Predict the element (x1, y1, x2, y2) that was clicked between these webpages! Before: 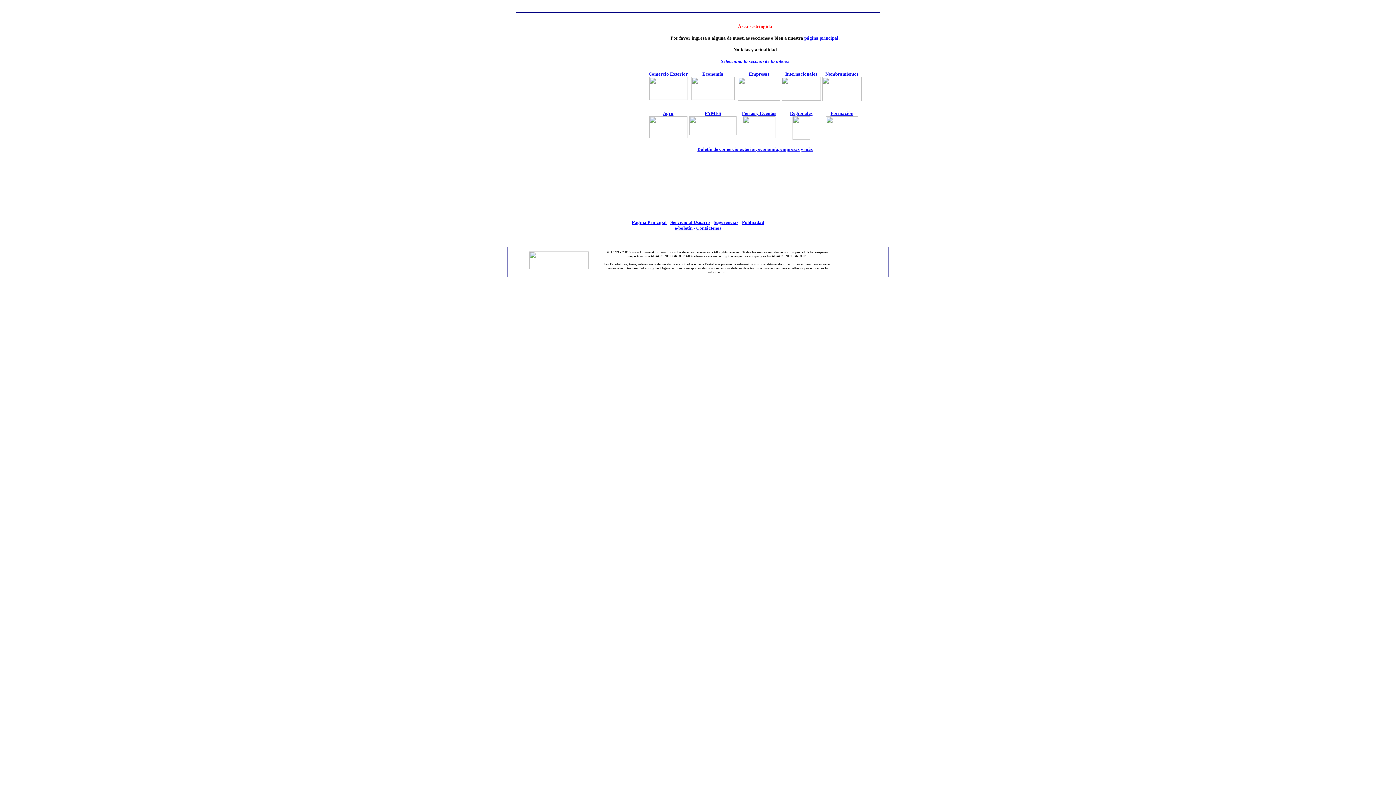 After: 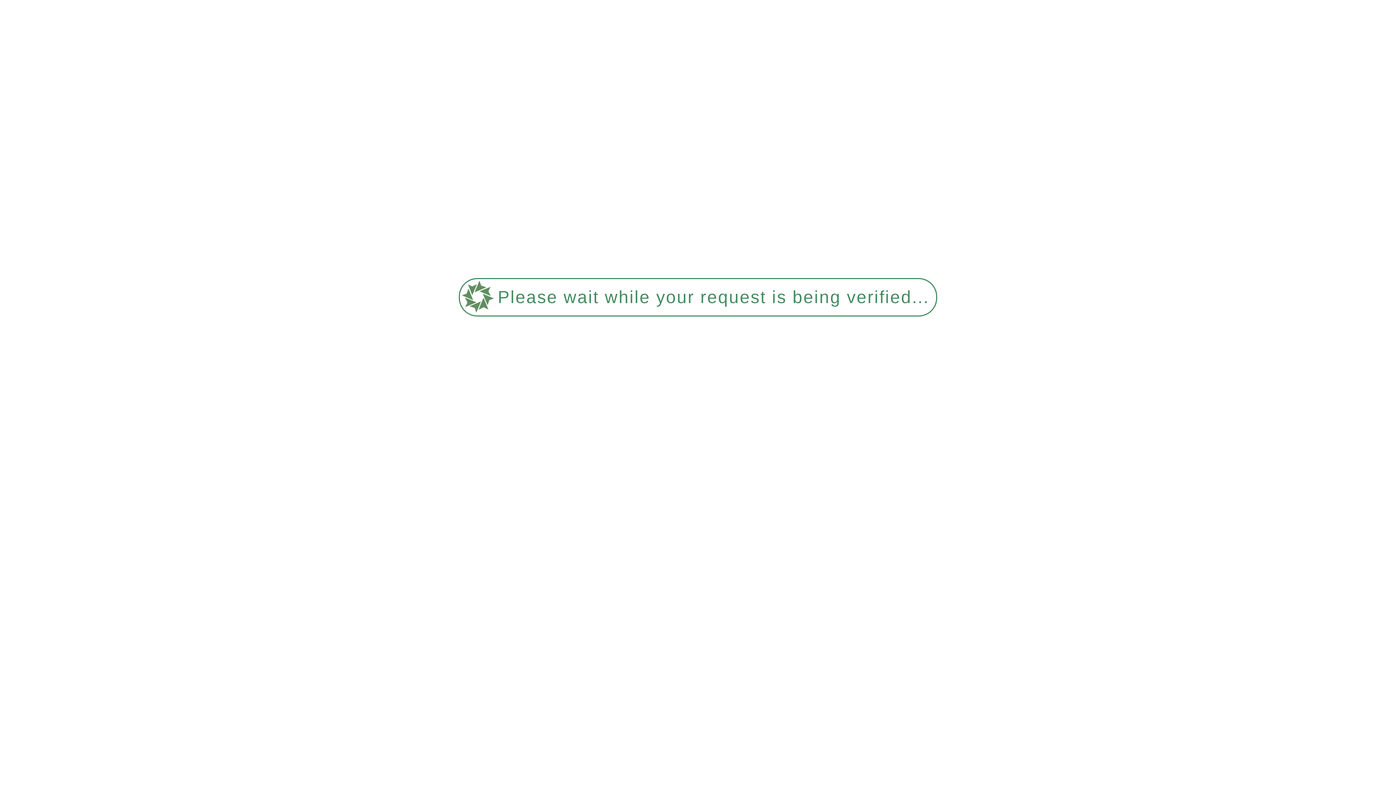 Action: label: Comercio Exterior
 bbox: (648, 71, 688, 101)